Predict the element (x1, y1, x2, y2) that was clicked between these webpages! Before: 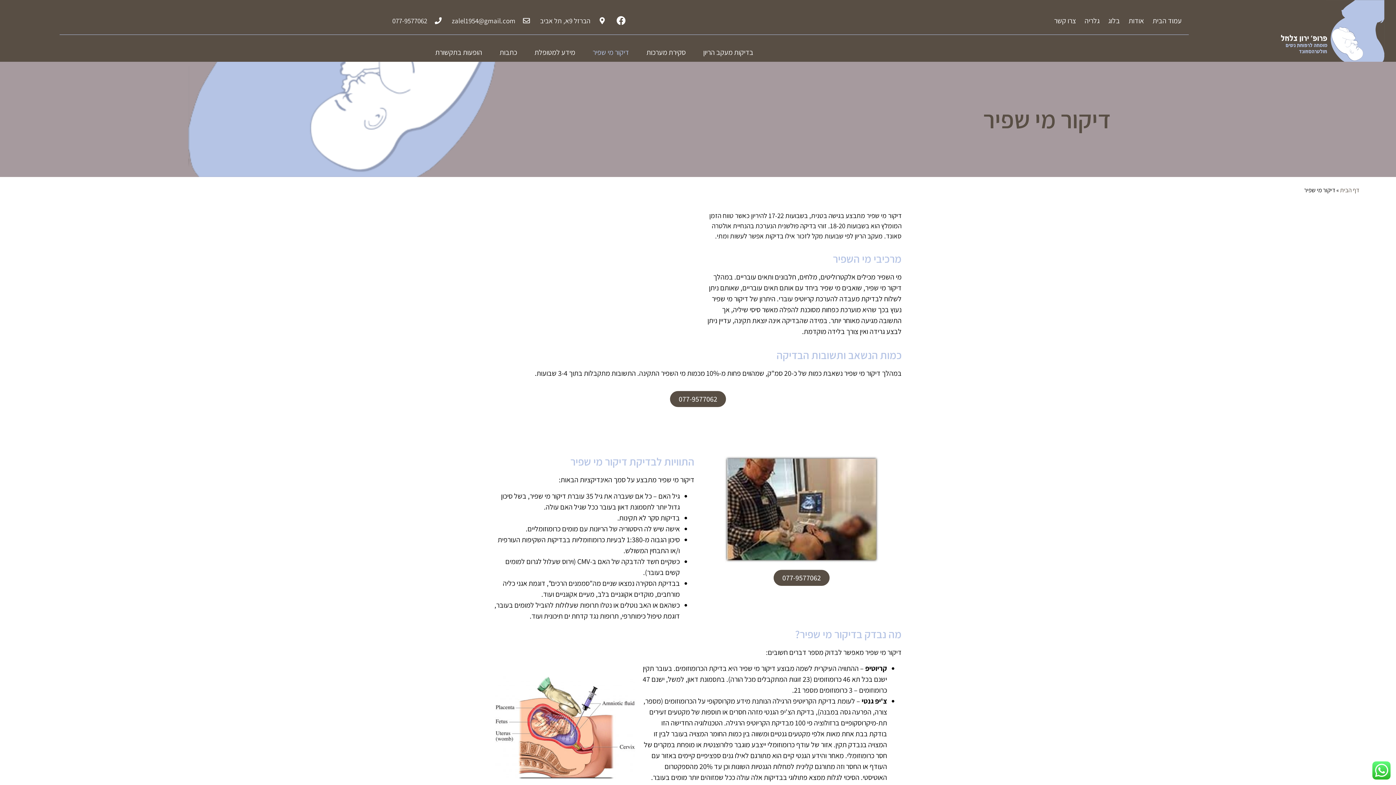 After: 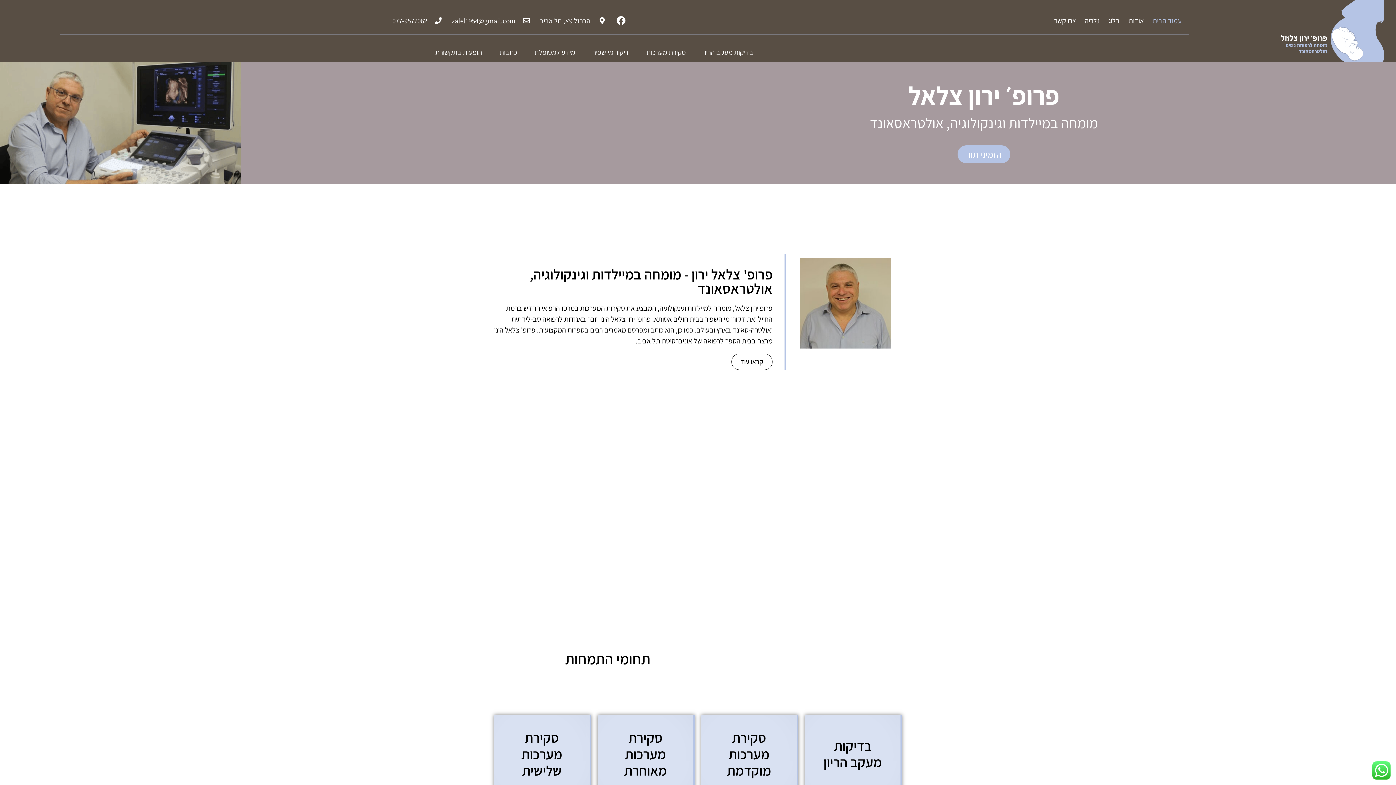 Action: label: עמוד הבית bbox: (1149, 11, 1185, 30)